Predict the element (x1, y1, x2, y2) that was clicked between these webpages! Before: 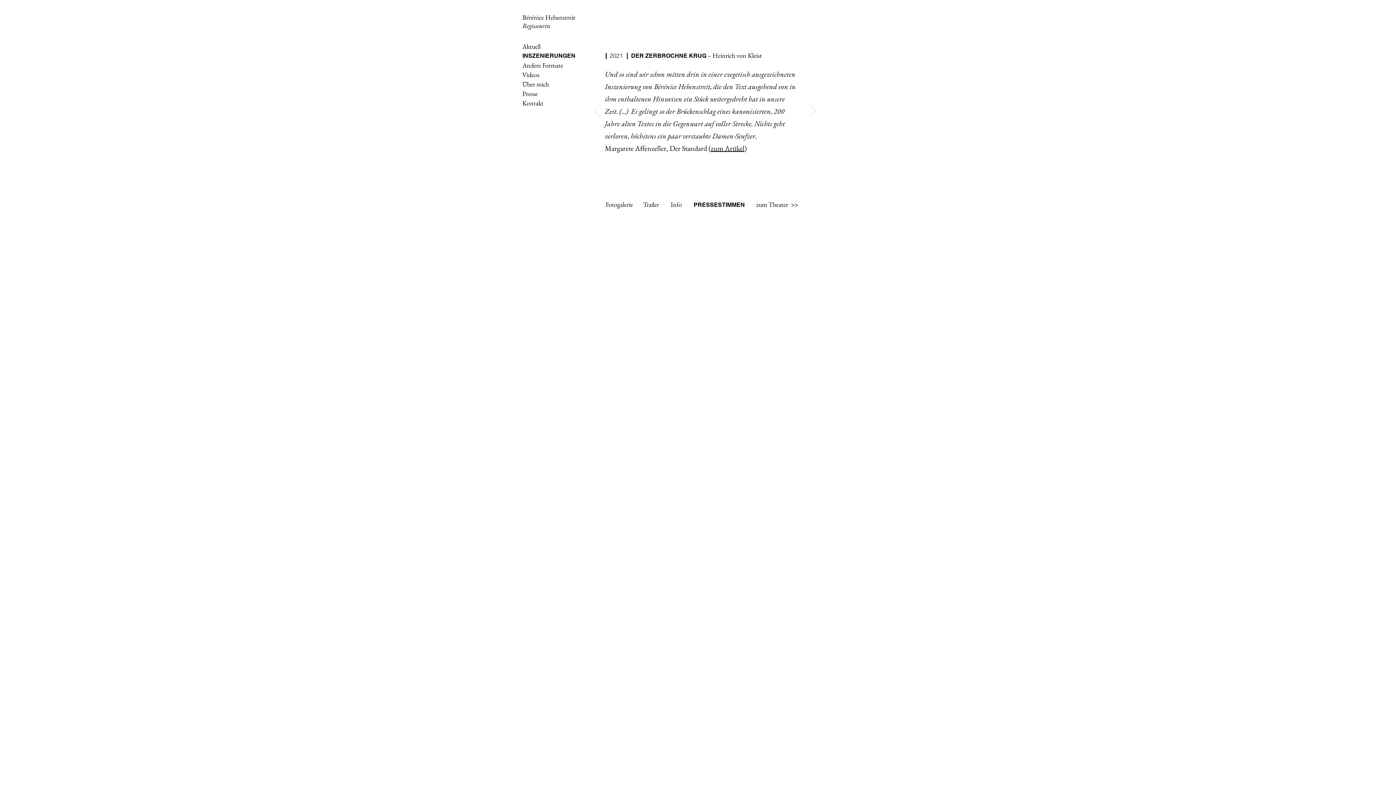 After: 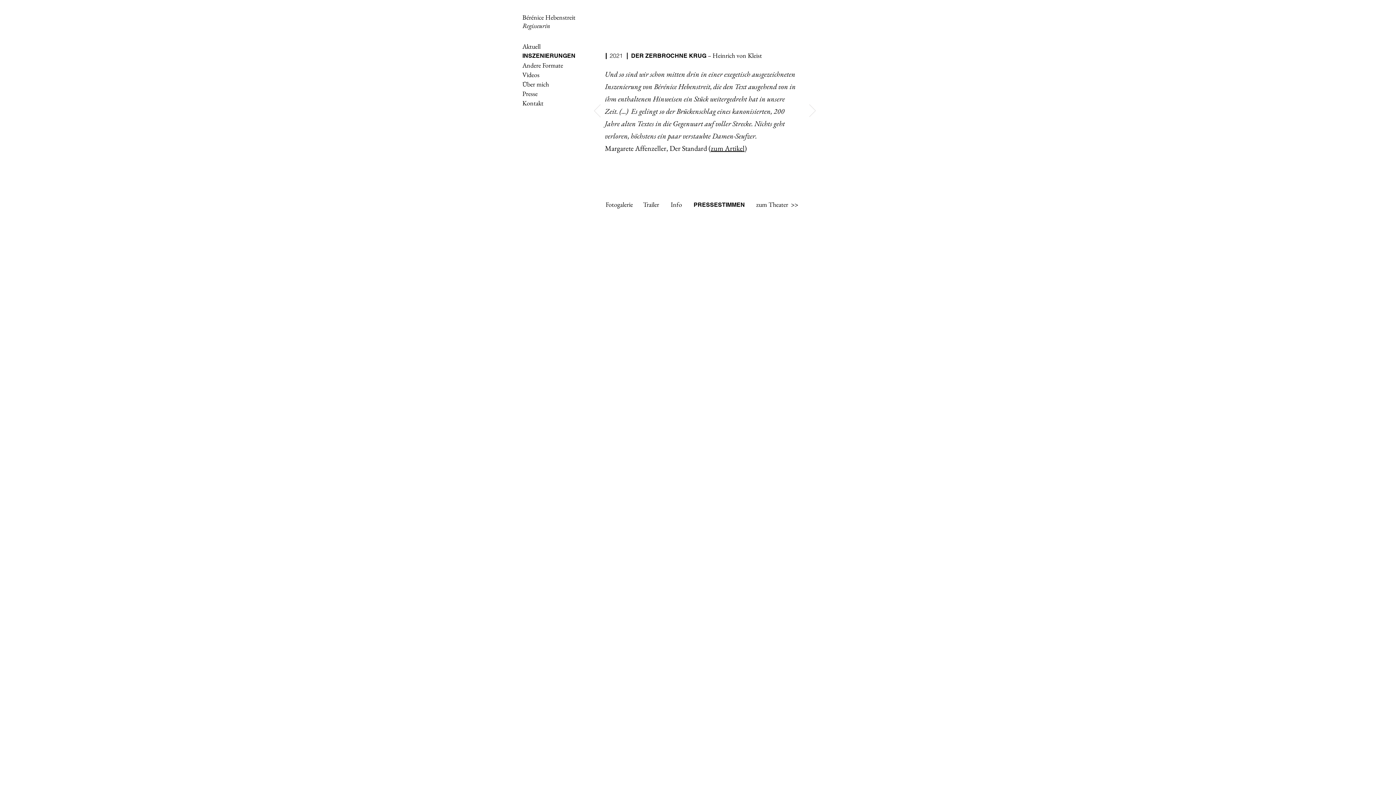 Action: bbox: (710, 143, 744, 153) label: zum Artikel